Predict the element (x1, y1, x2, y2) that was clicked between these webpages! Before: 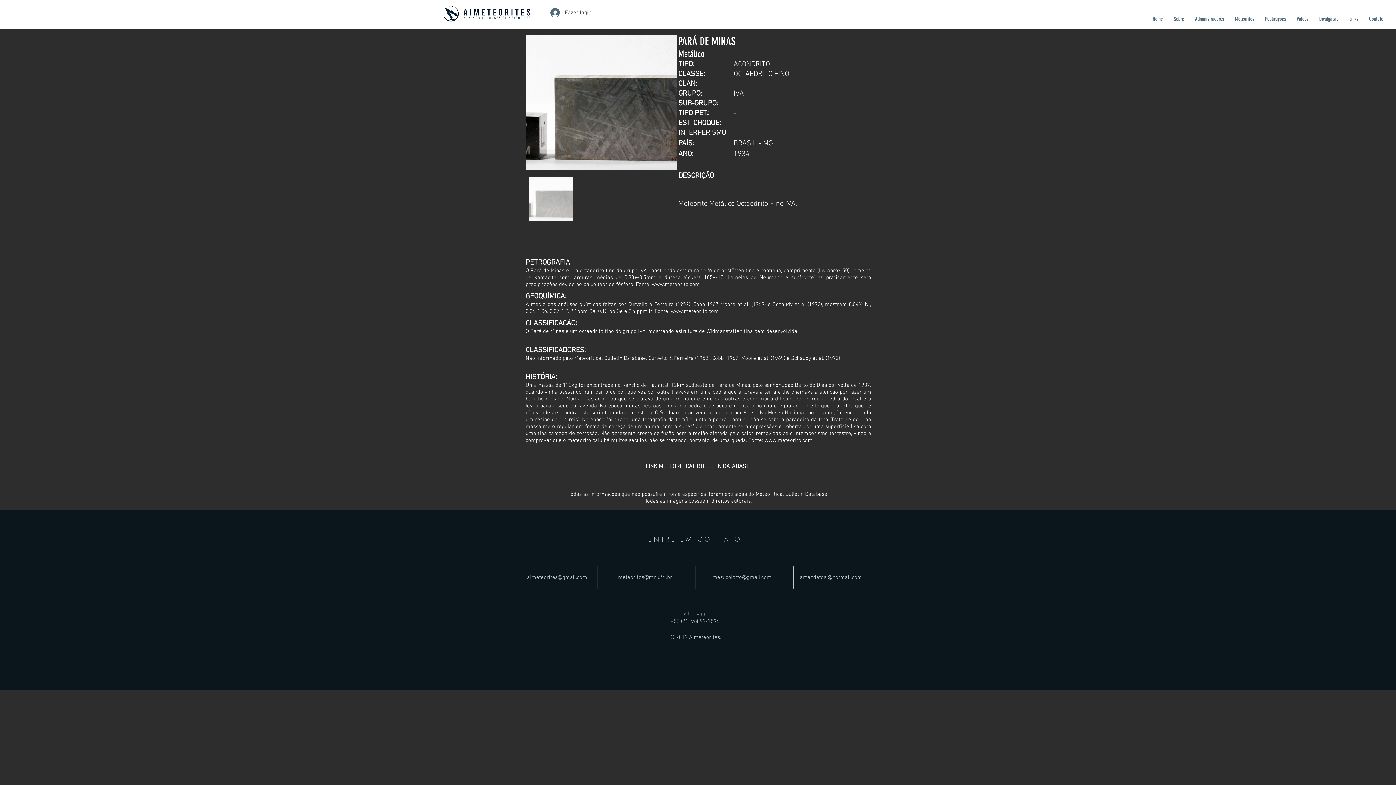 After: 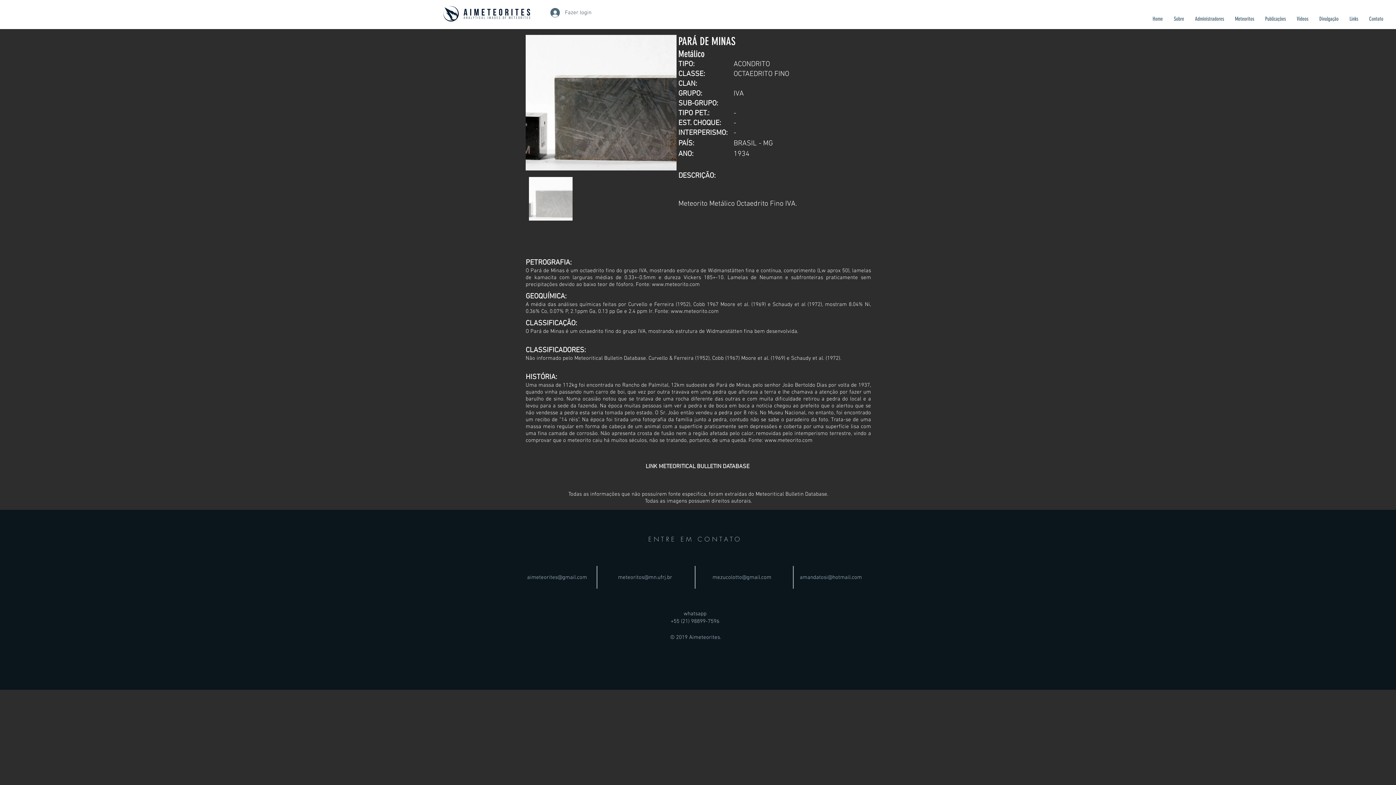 Action: label: meteoritos@mn.ufrj.br bbox: (618, 574, 672, 581)